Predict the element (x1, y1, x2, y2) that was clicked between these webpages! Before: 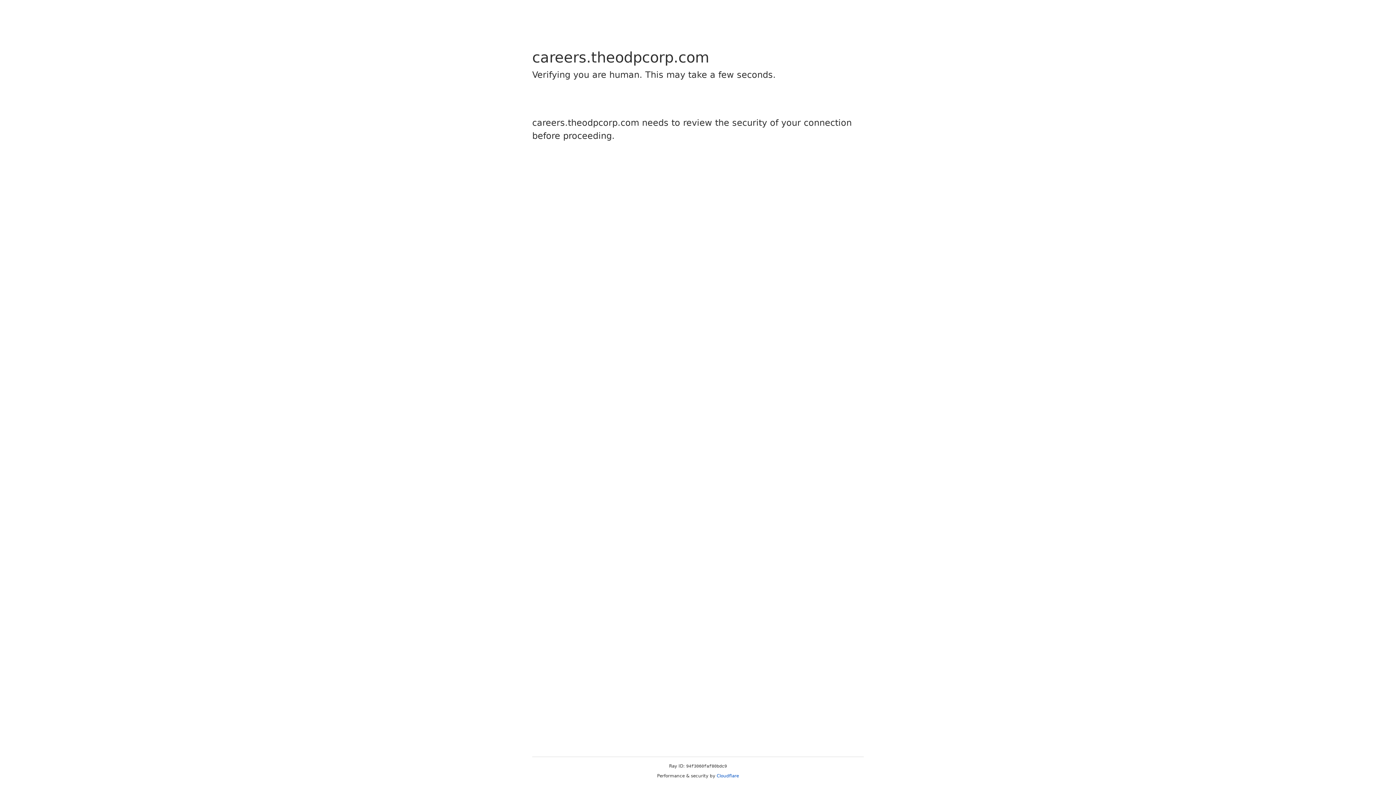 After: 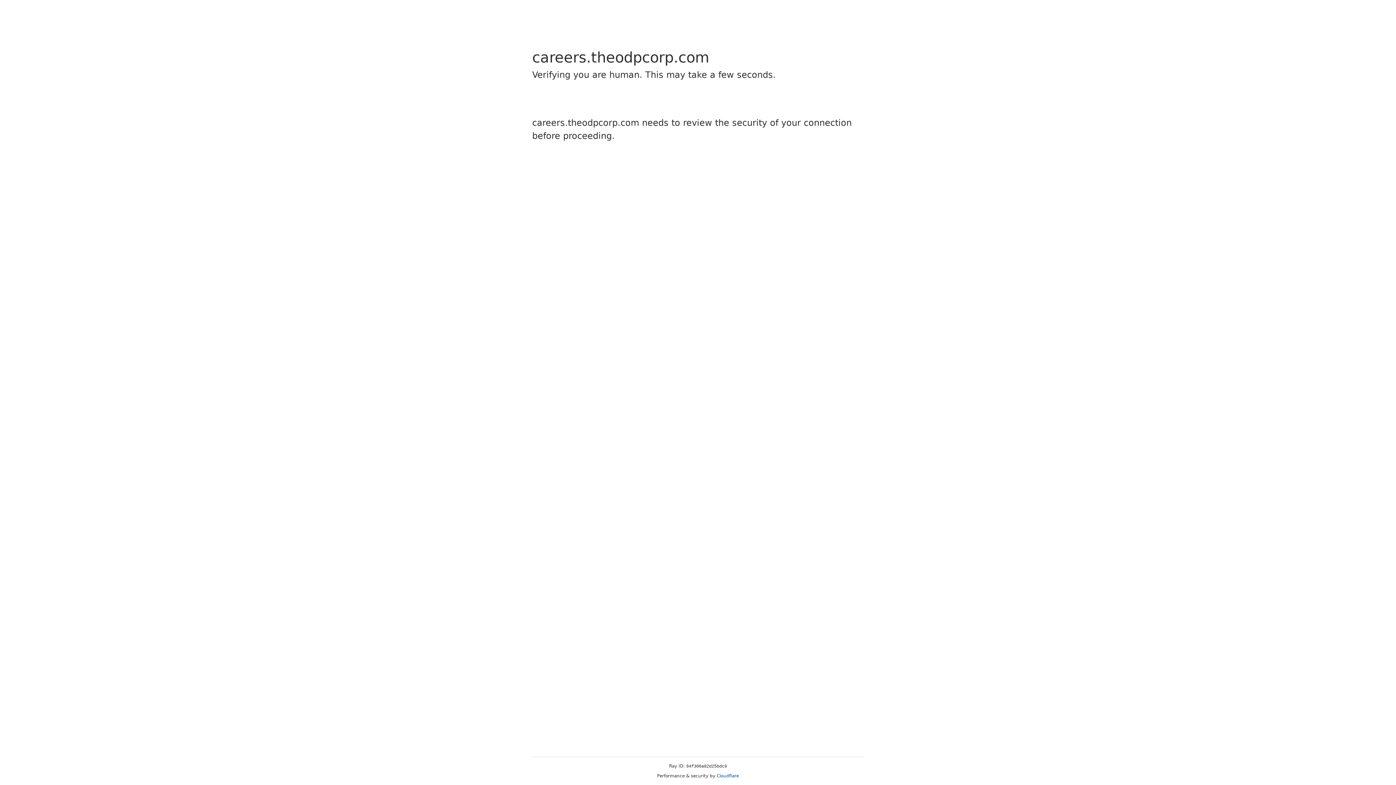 Action: bbox: (716, 773, 739, 778) label: Cloudflare